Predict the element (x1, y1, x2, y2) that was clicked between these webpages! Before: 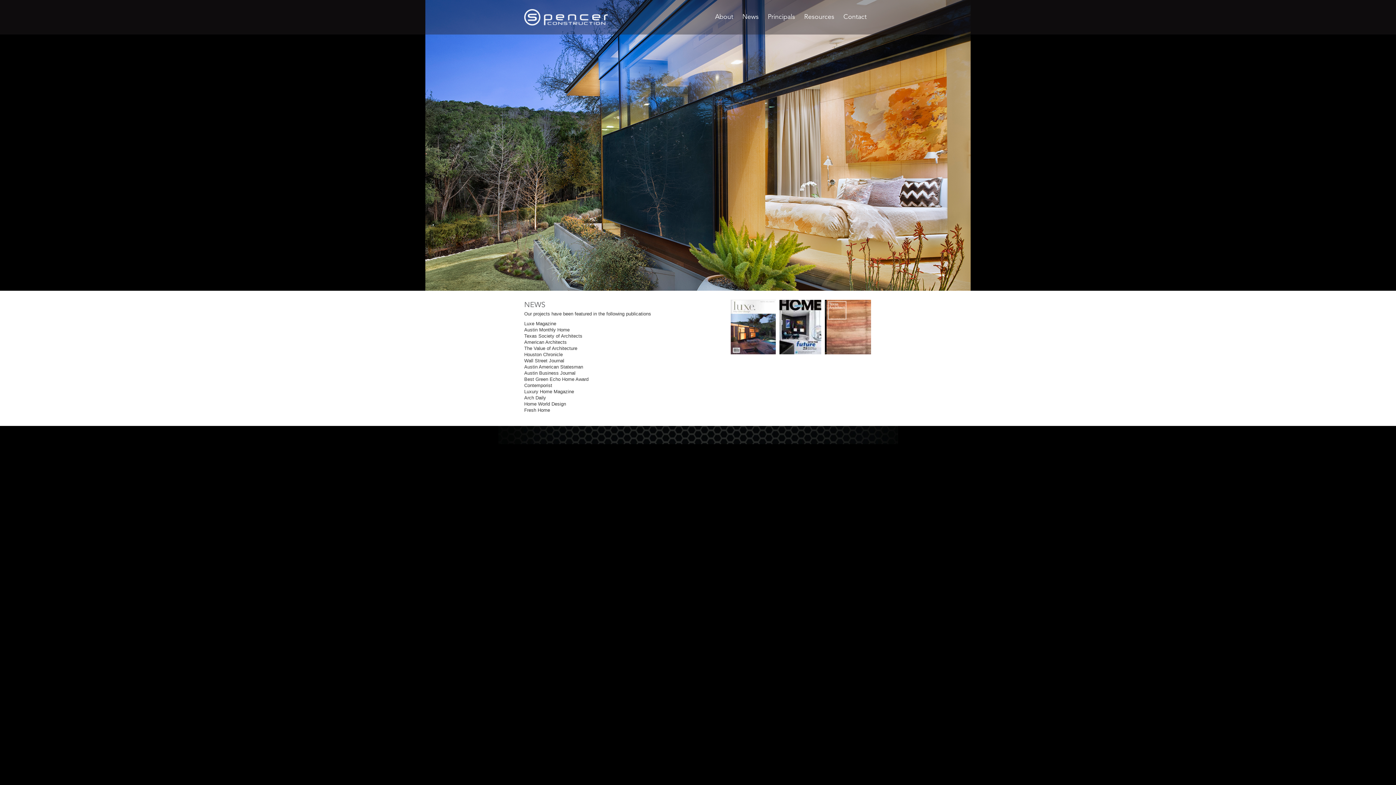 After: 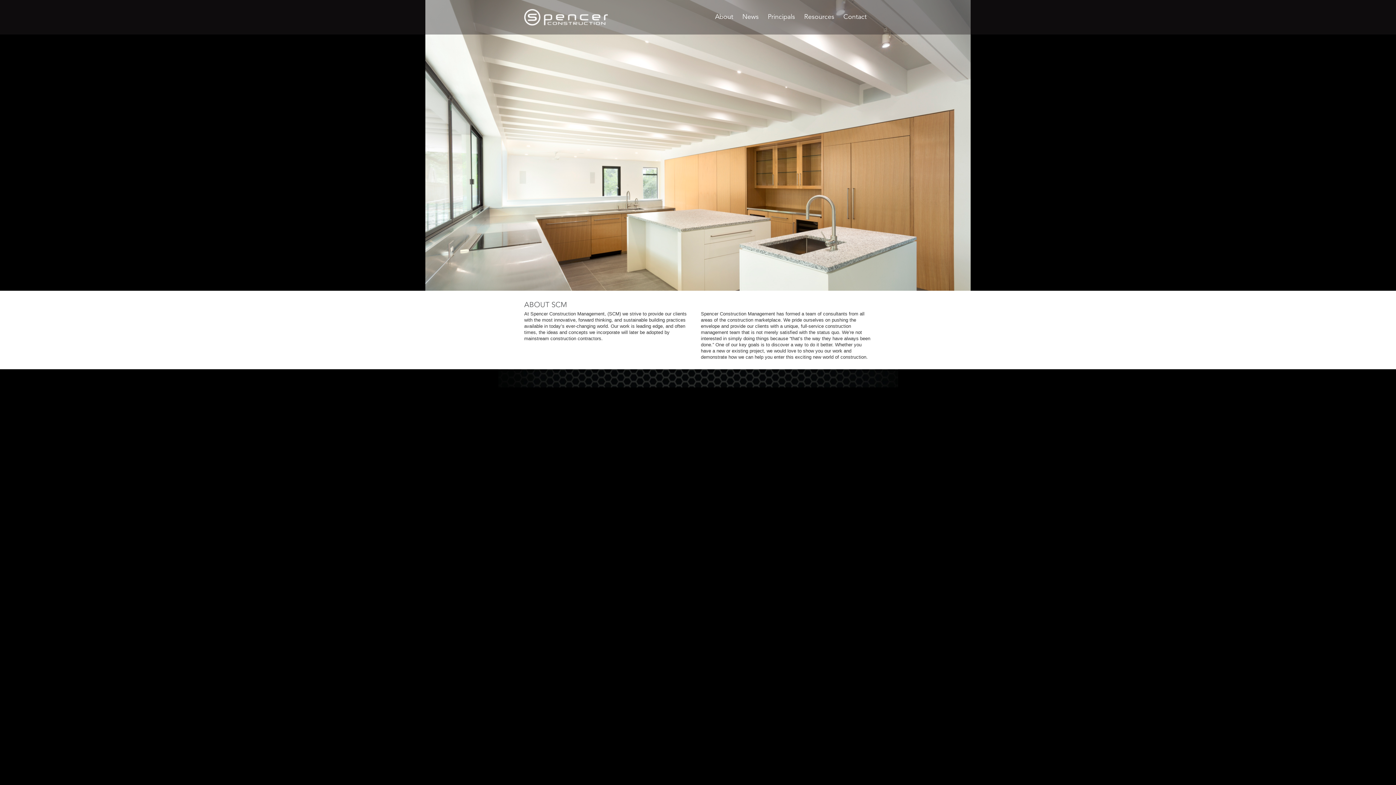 Action: label: About bbox: (711, 0, 737, 34)